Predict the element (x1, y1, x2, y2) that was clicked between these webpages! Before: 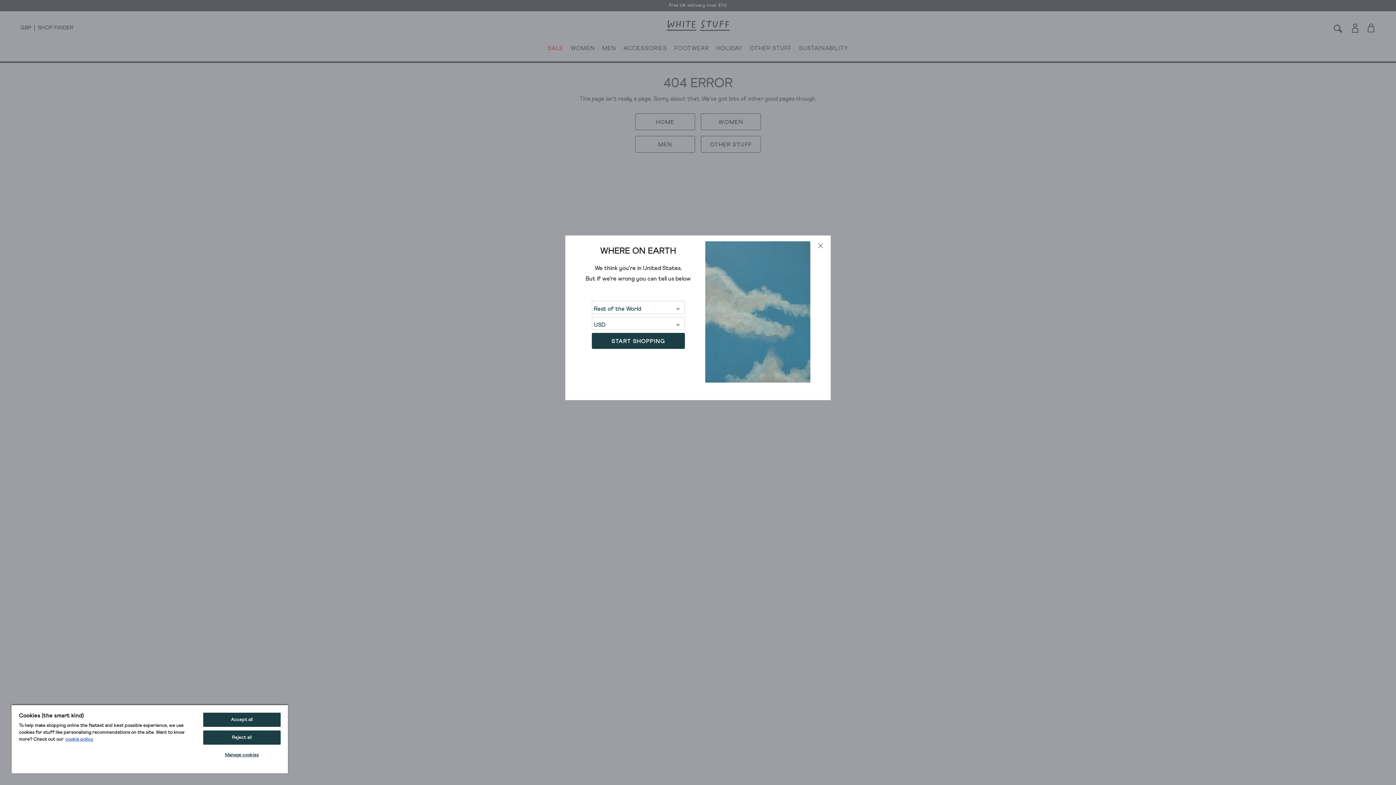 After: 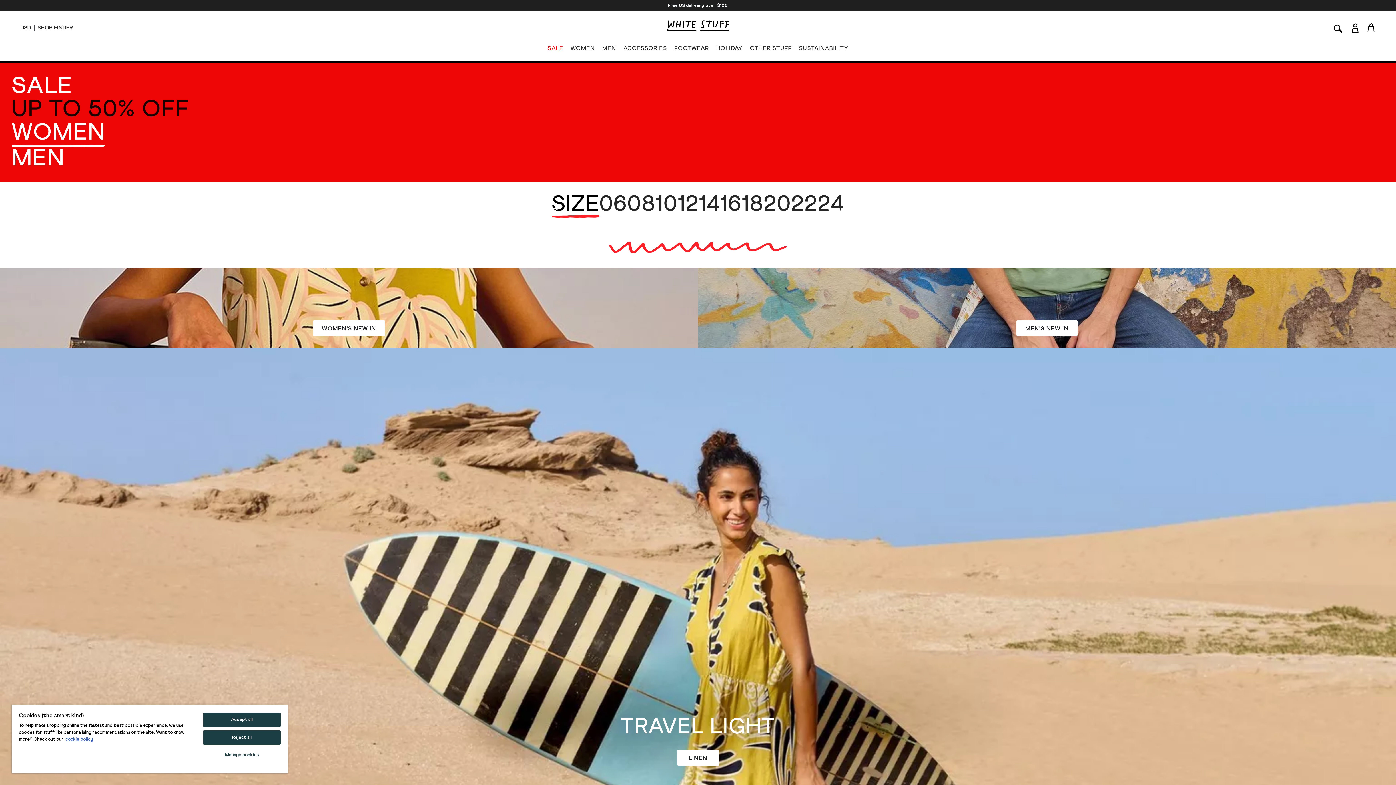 Action: label: button bbox: (591, 333, 684, 349)